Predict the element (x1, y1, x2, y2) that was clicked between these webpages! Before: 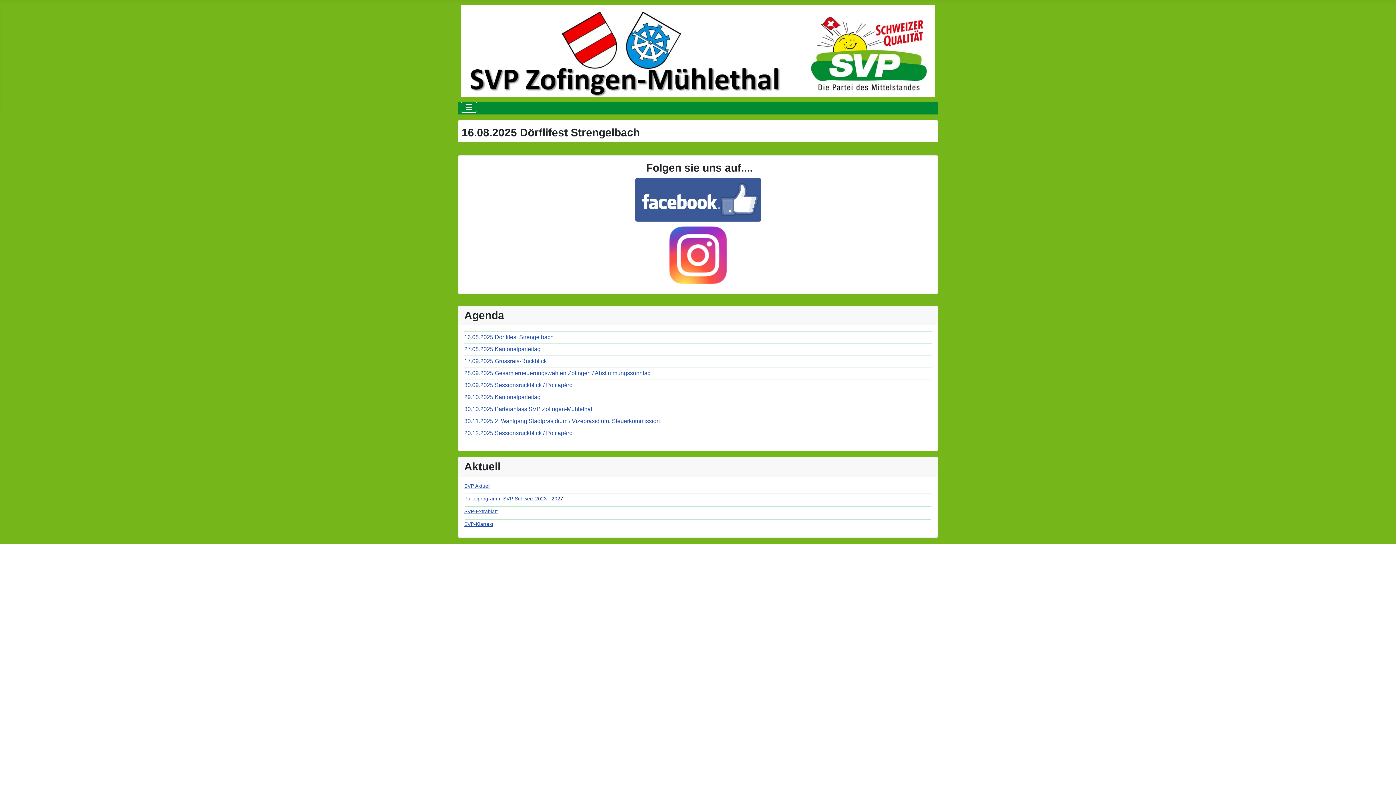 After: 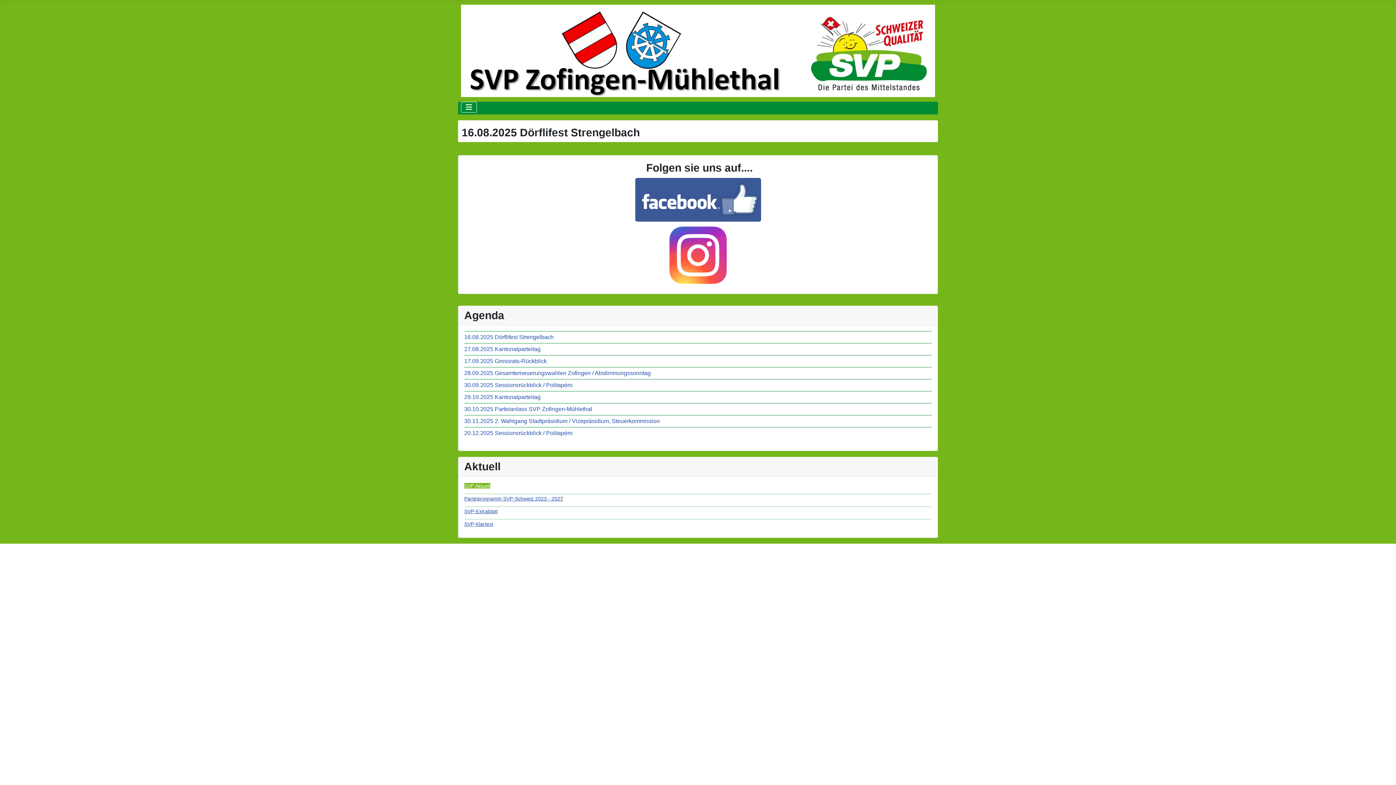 Action: label: SVP Aktuell bbox: (464, 483, 490, 489)